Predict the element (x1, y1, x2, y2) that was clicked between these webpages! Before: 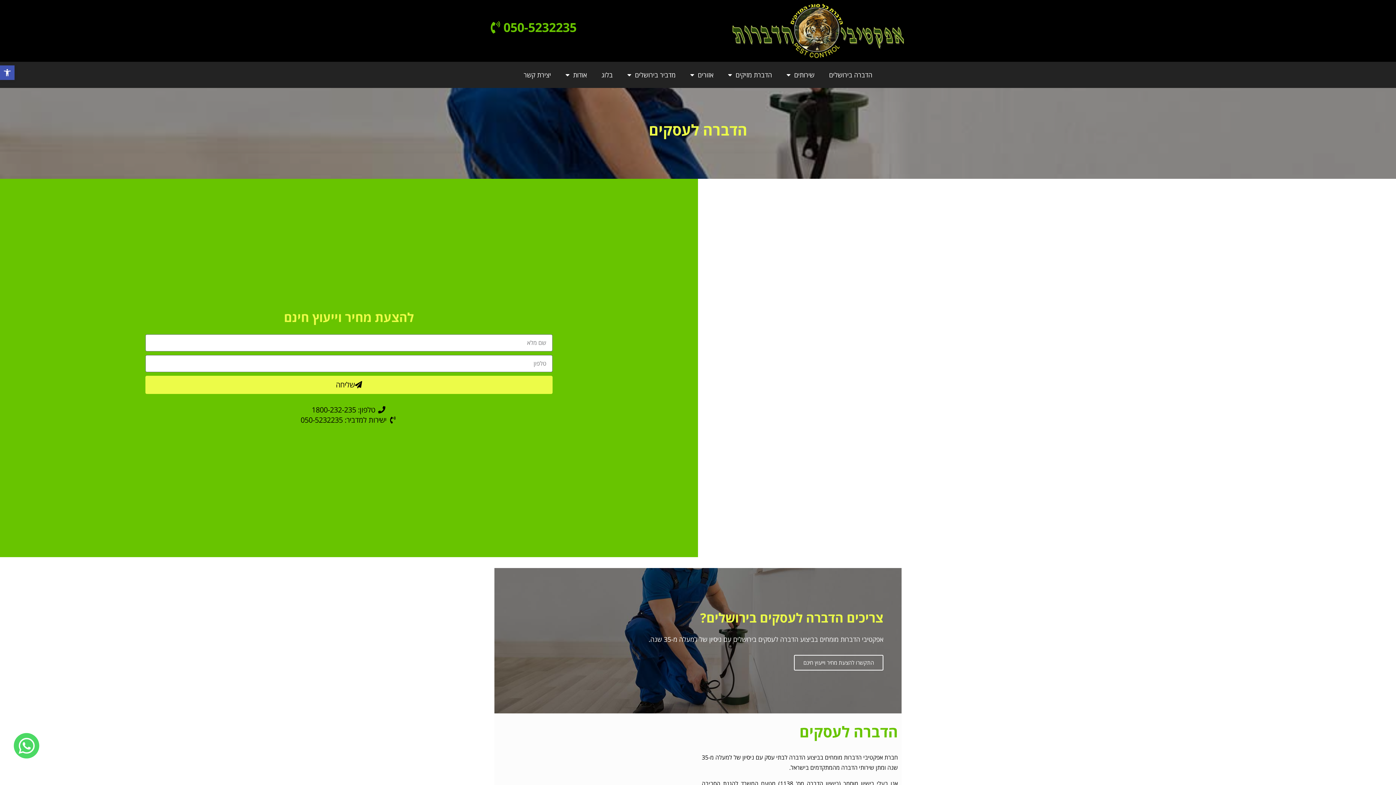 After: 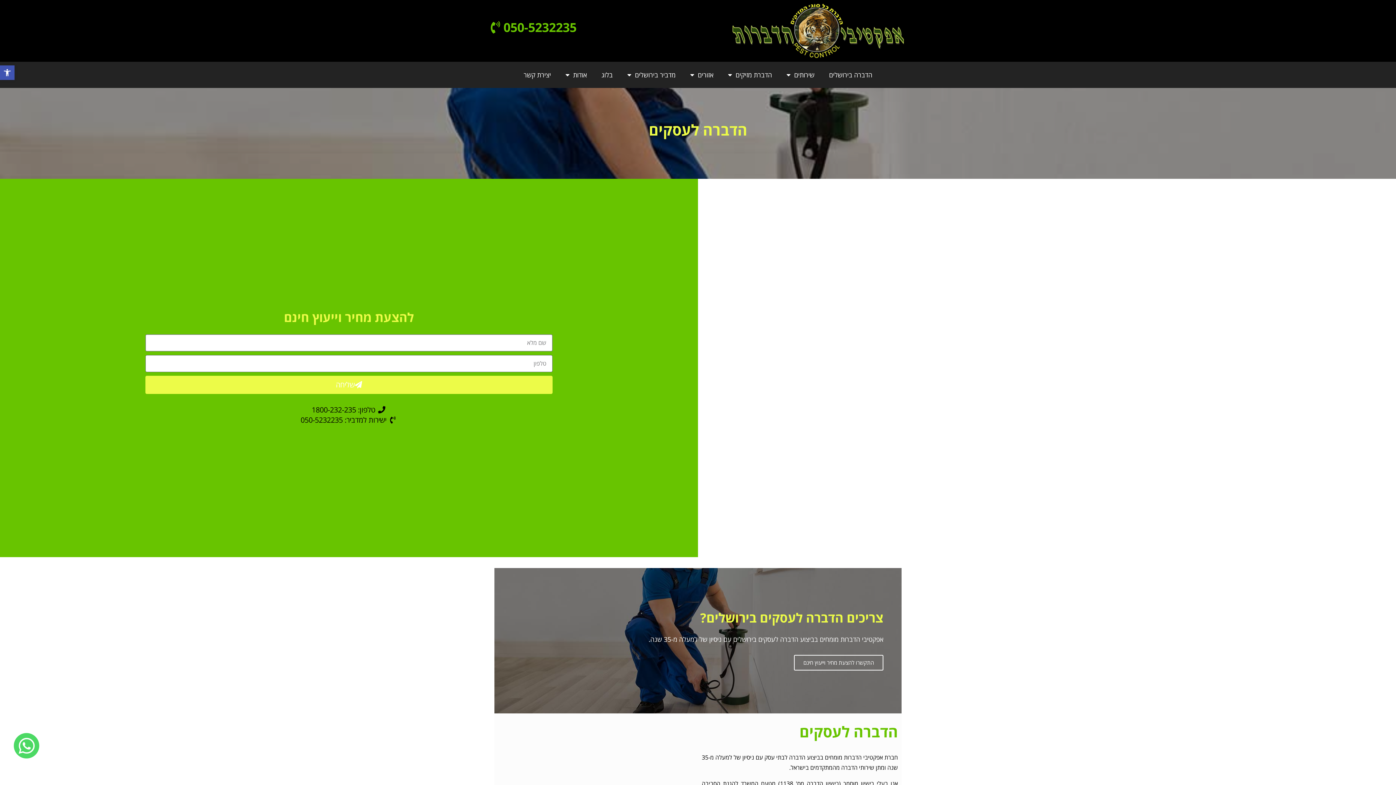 Action: bbox: (145, 375, 552, 394) label: שליחה